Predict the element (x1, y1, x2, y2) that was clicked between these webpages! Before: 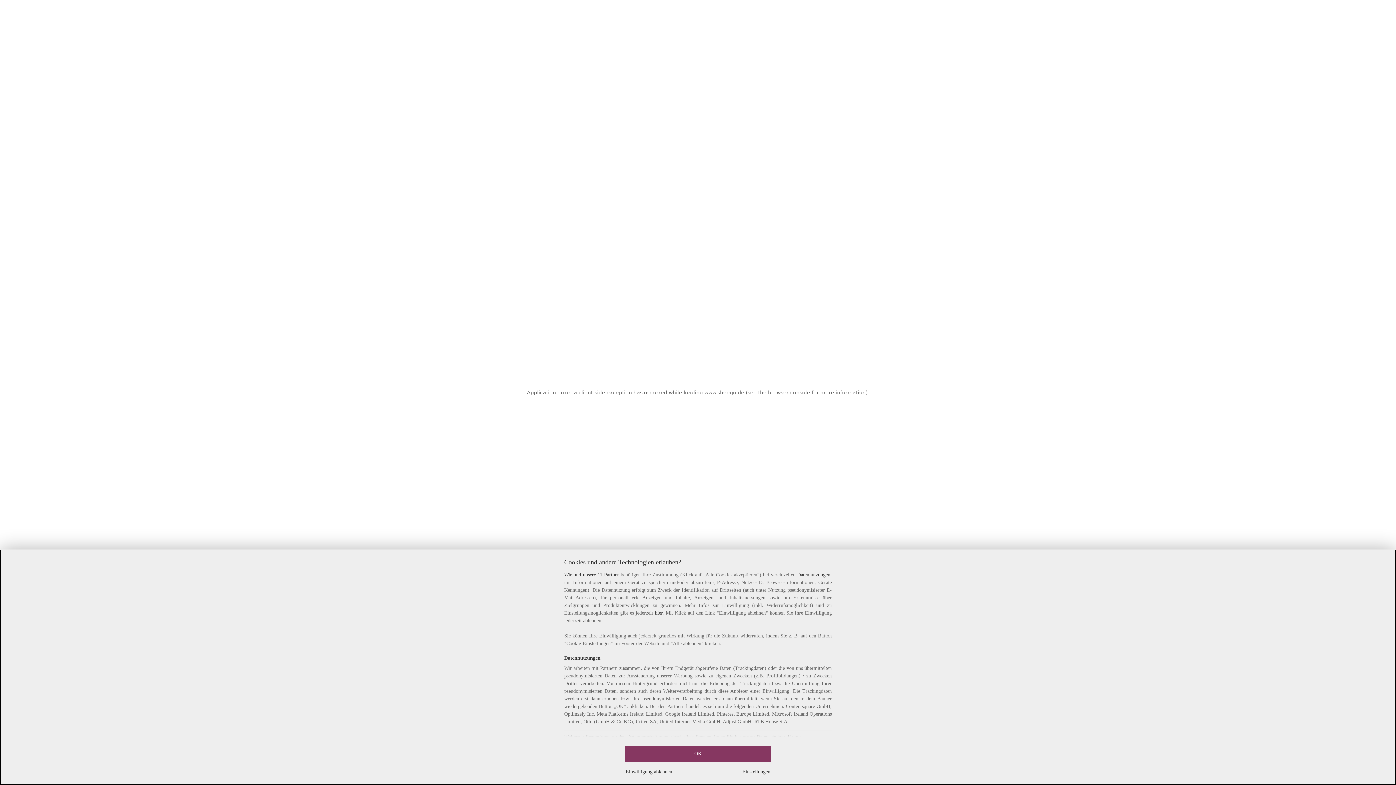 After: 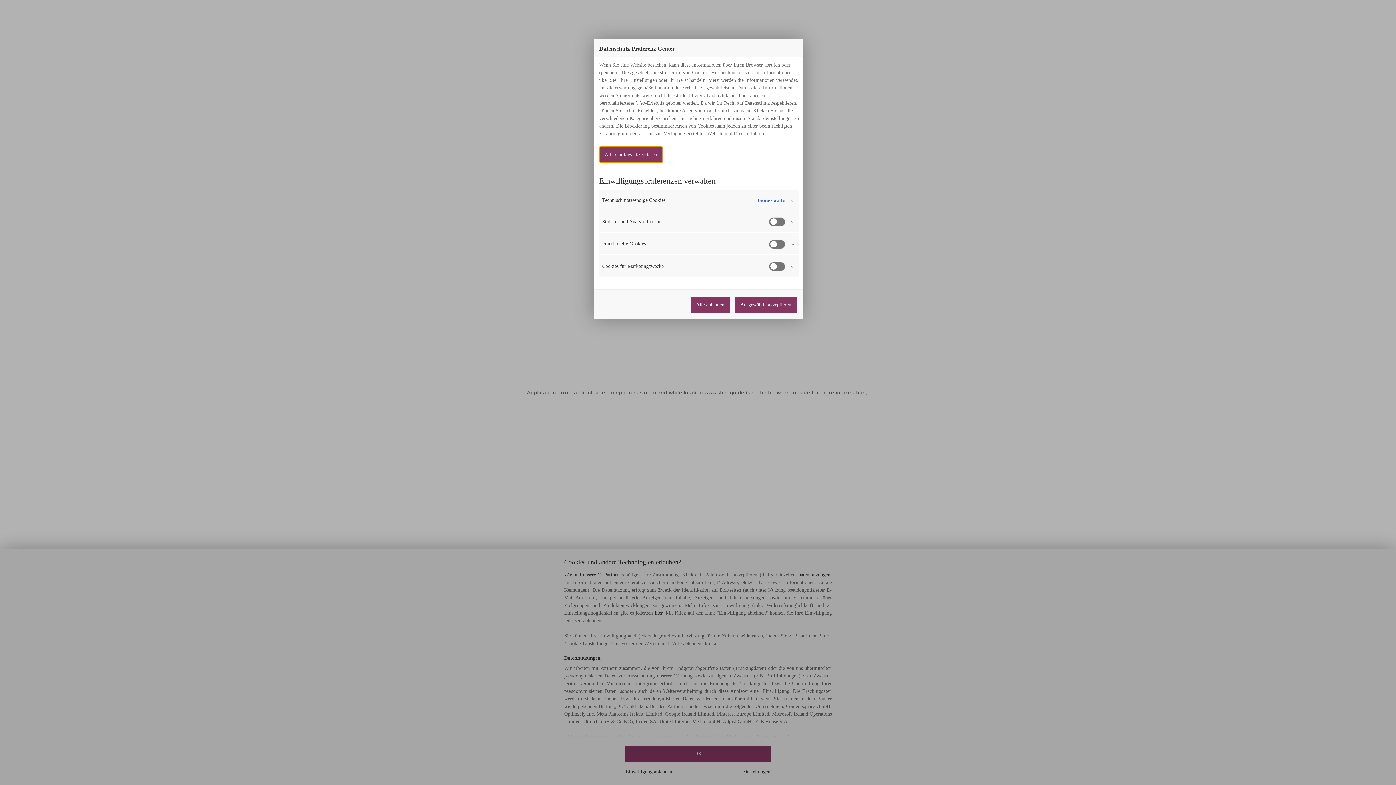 Action: bbox: (742, 768, 770, 776) label: Einstellungen, Öffnet das Einstellungscenter-Dialogfeld